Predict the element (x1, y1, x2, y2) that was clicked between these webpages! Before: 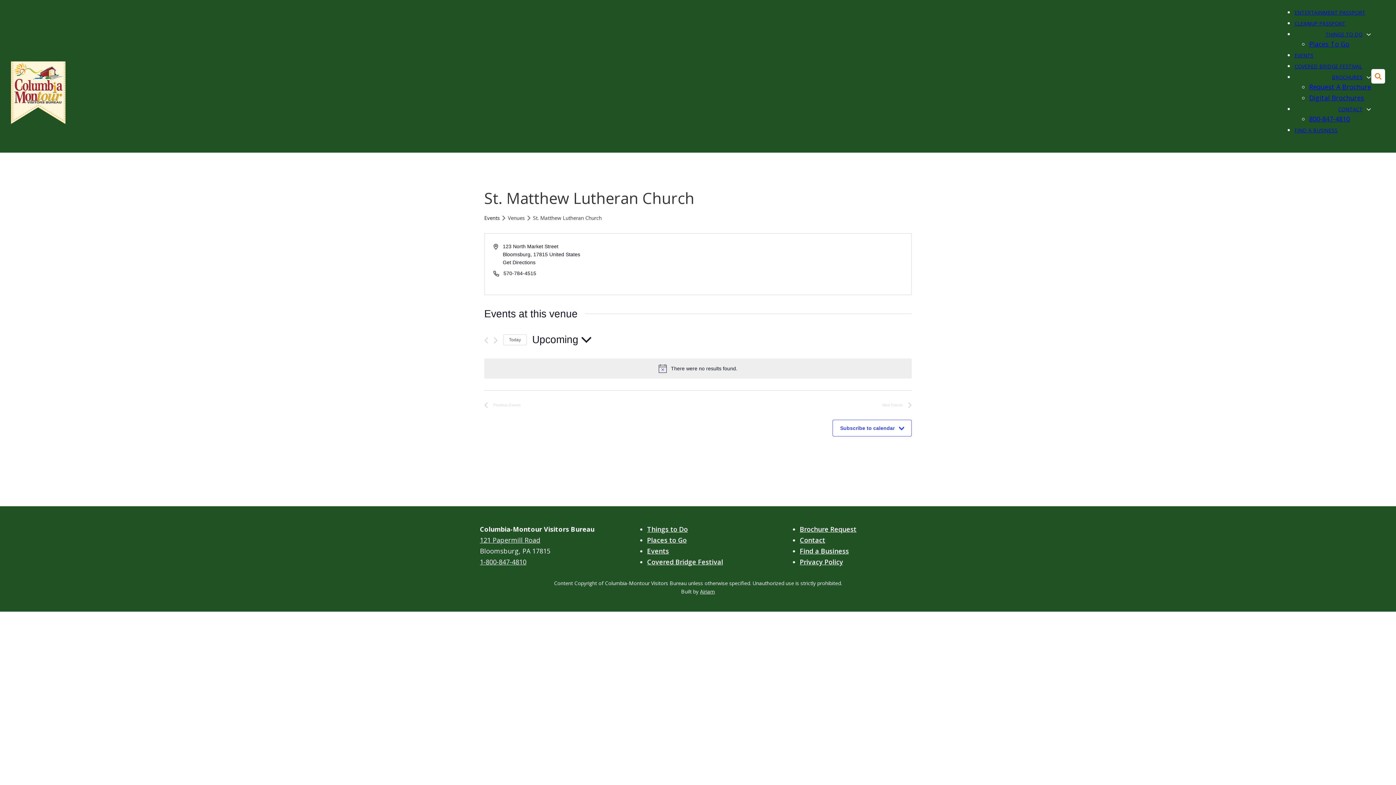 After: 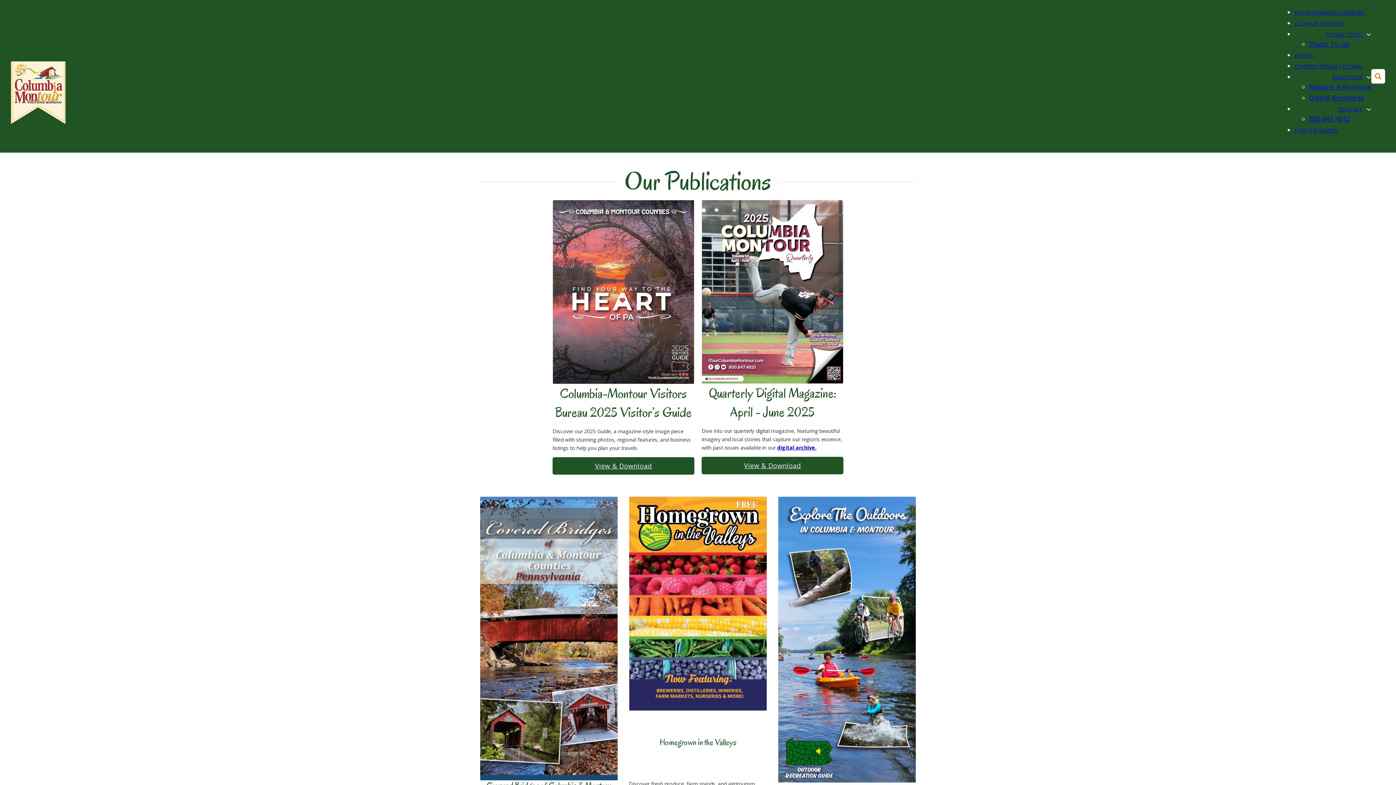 Action: label: Digital Brochures bbox: (1309, 93, 1364, 102)